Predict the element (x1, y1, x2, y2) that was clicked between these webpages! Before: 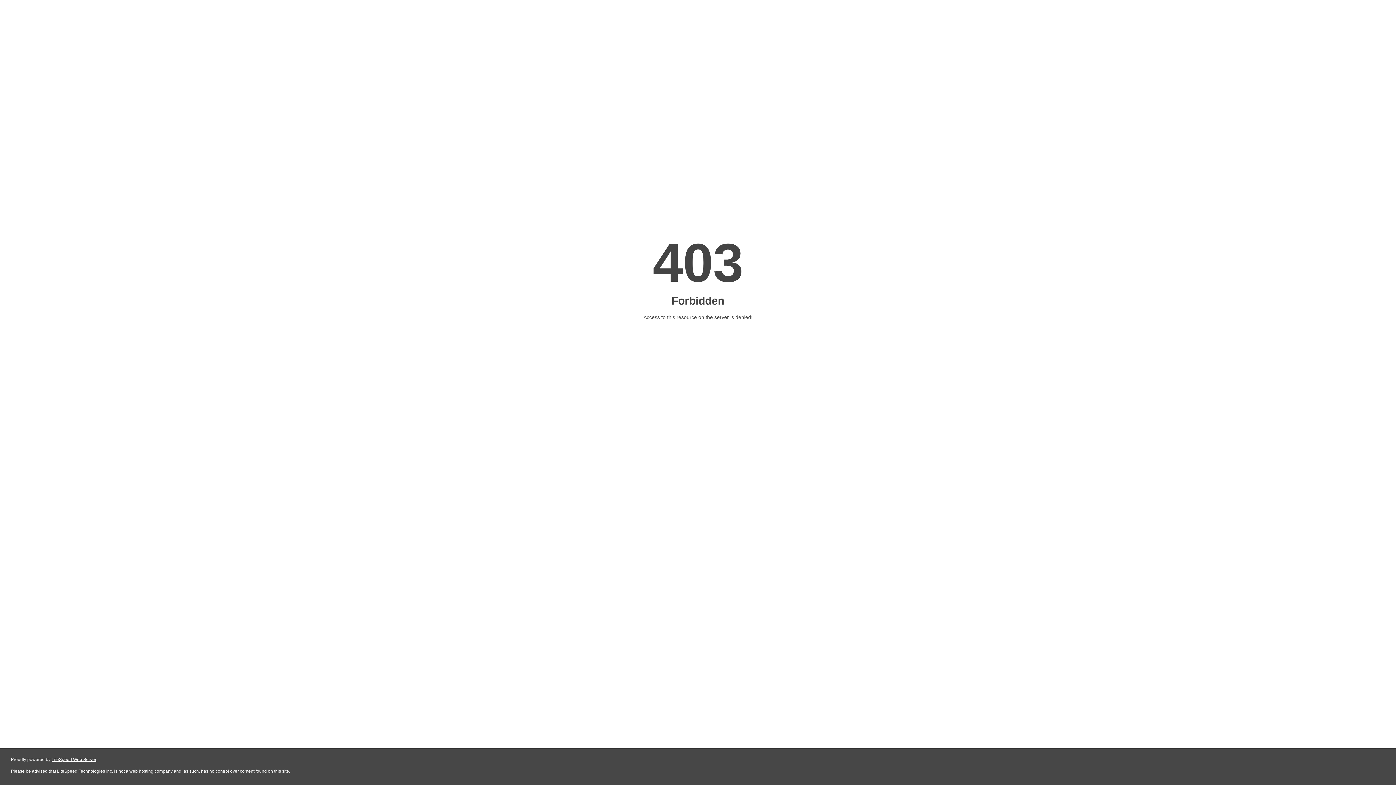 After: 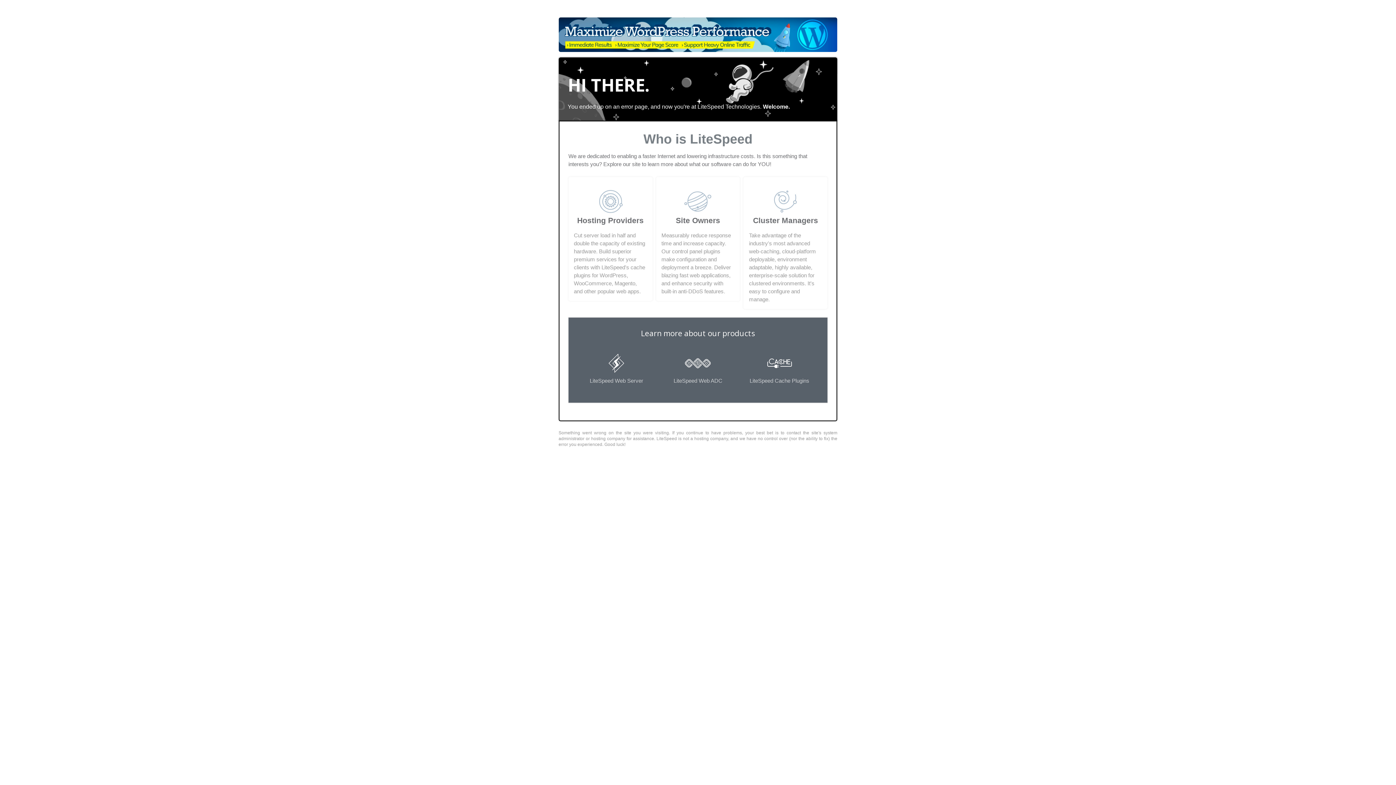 Action: bbox: (51, 757, 96, 762) label: LiteSpeed Web Server